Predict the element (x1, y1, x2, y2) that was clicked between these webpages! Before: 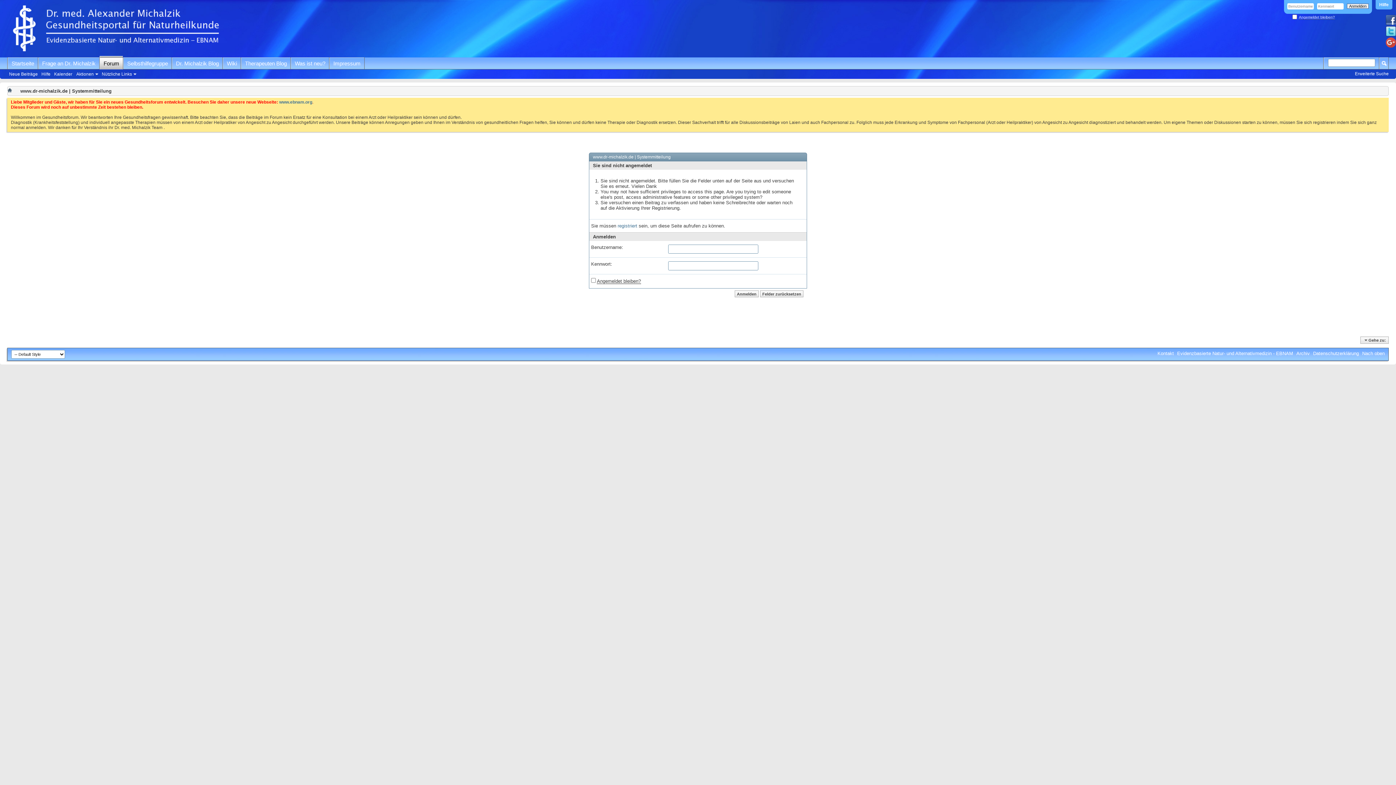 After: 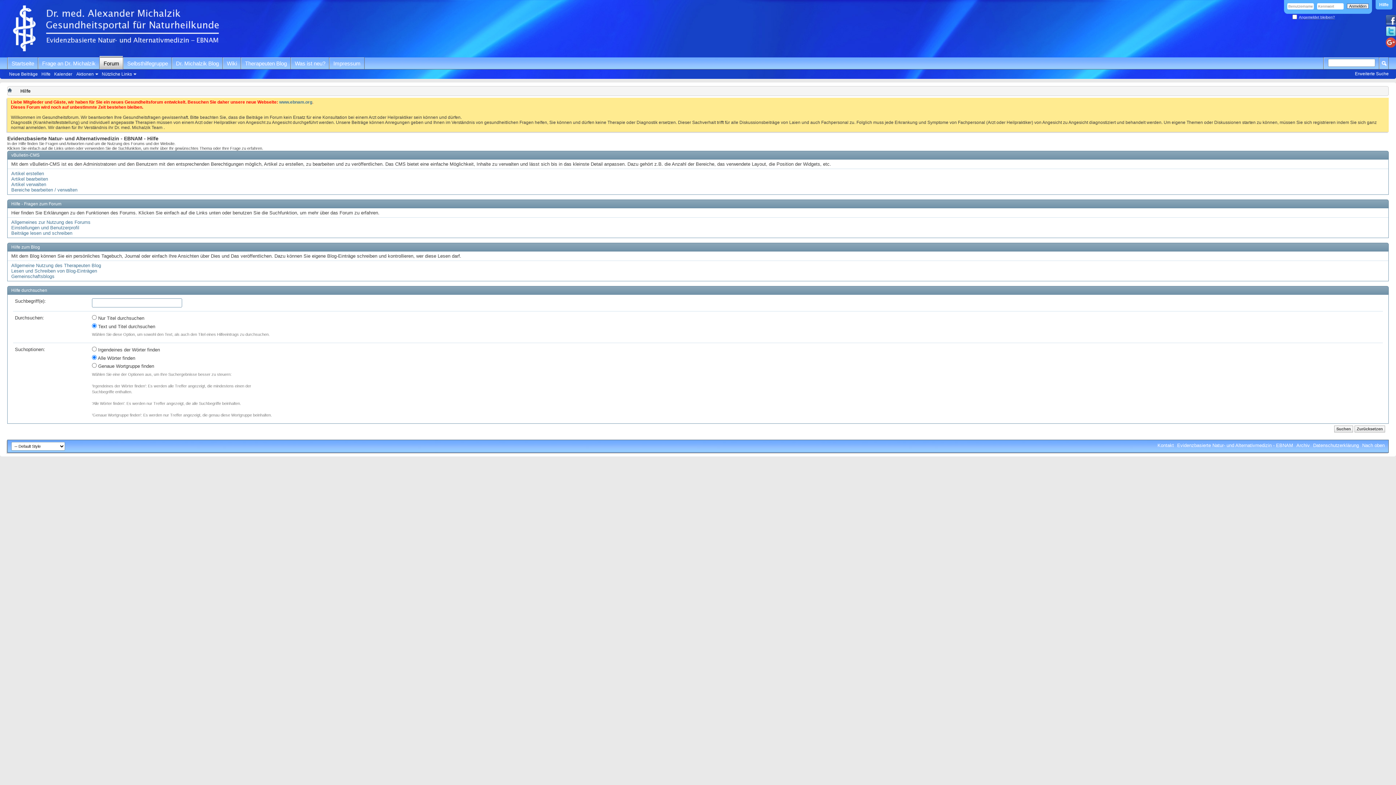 Action: label: Hilfe bbox: (39, 70, 52, 77)